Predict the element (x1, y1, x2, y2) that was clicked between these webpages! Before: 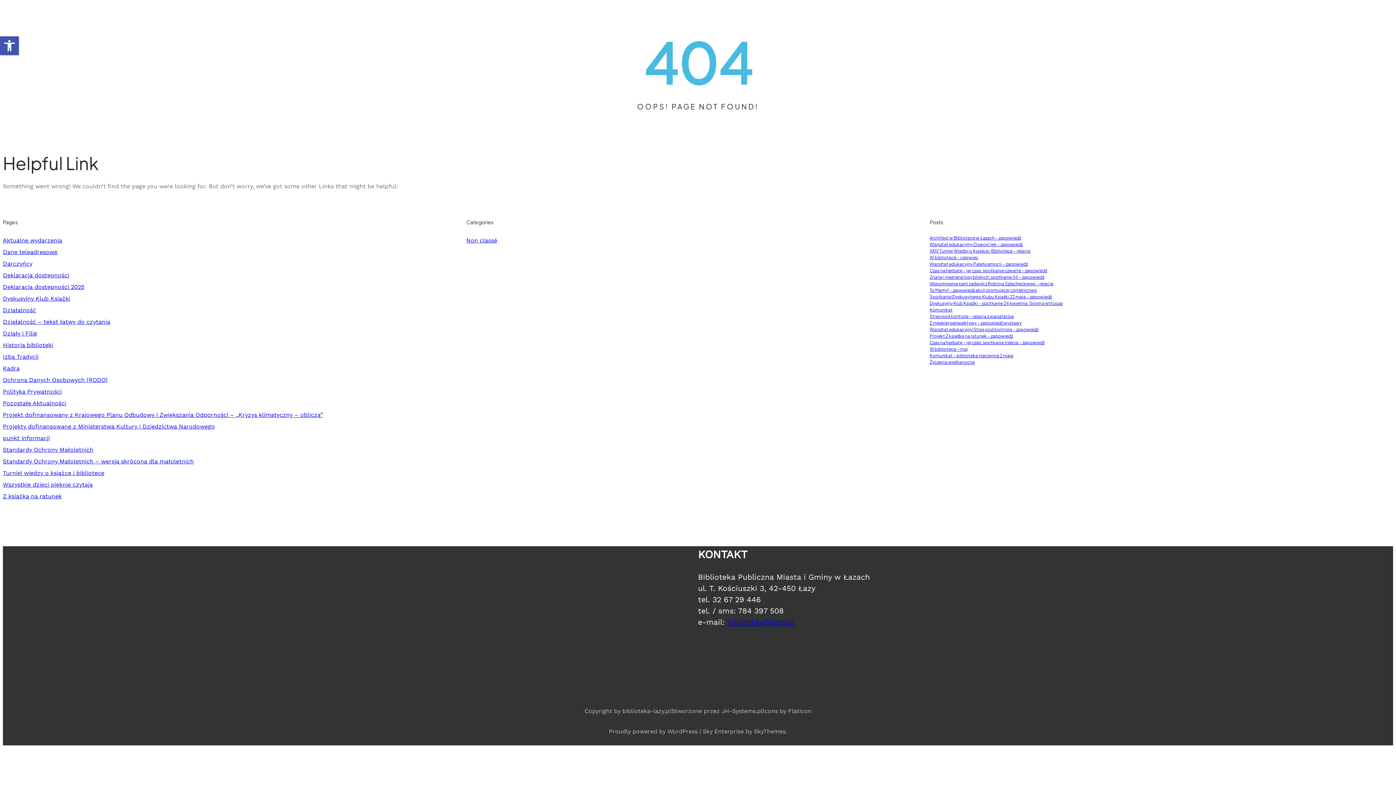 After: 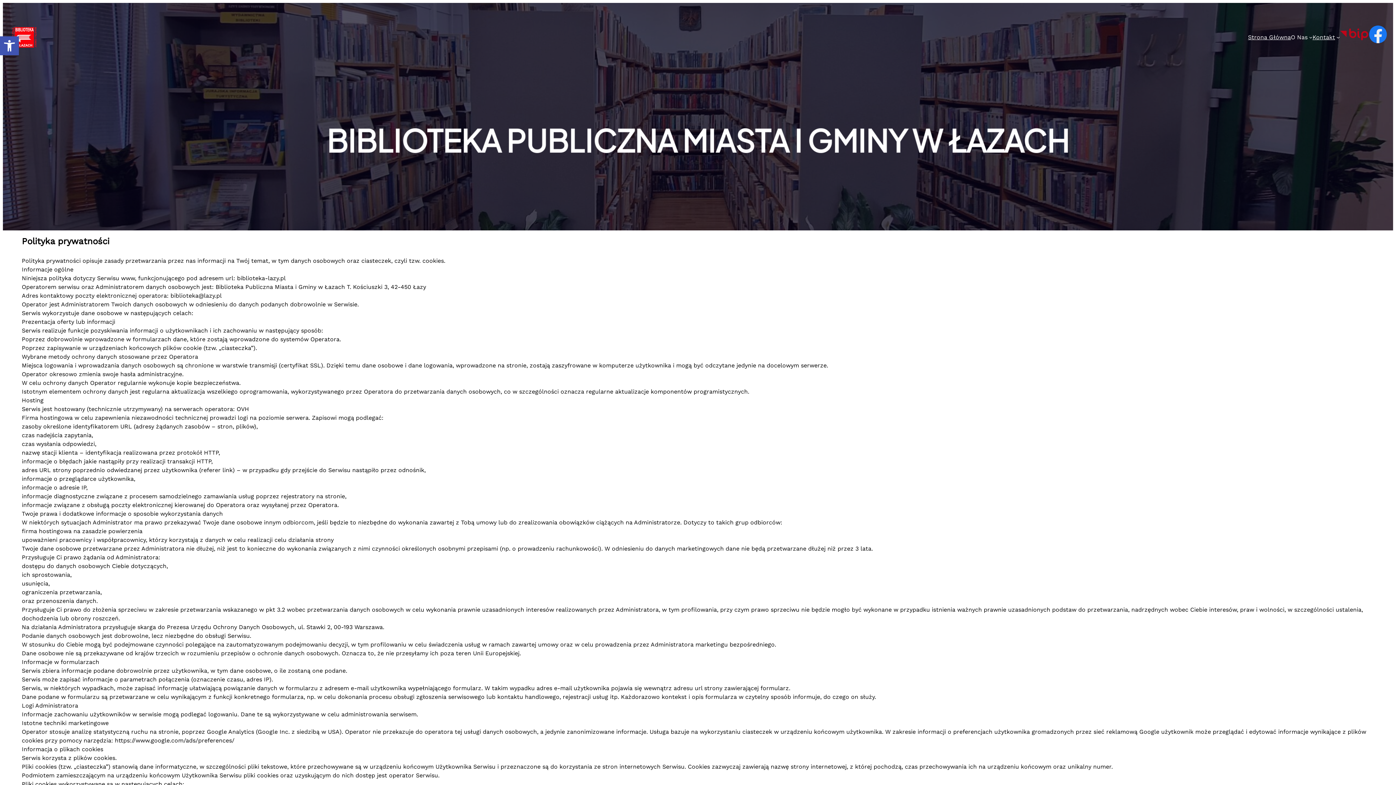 Action: label: Polityka Prywatności bbox: (2, 388, 61, 395)